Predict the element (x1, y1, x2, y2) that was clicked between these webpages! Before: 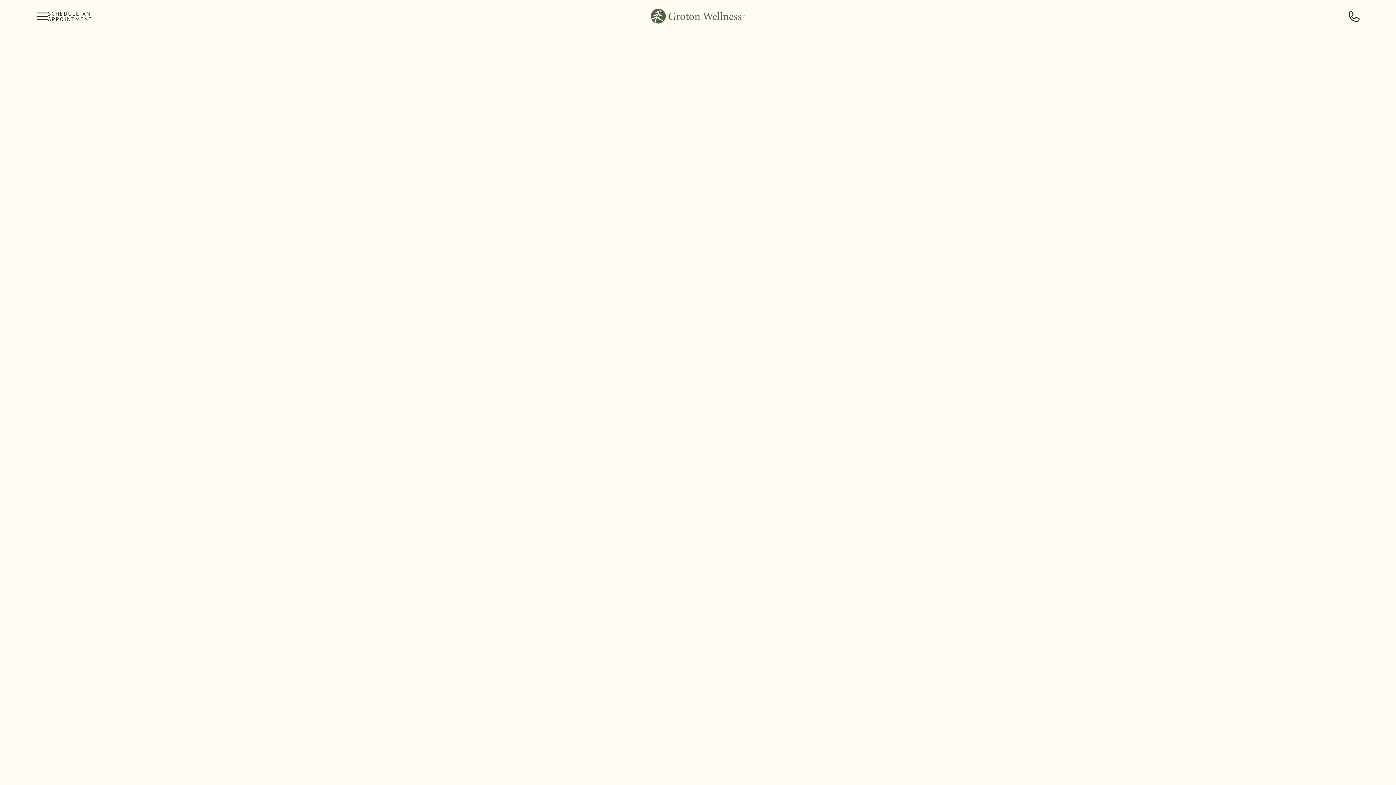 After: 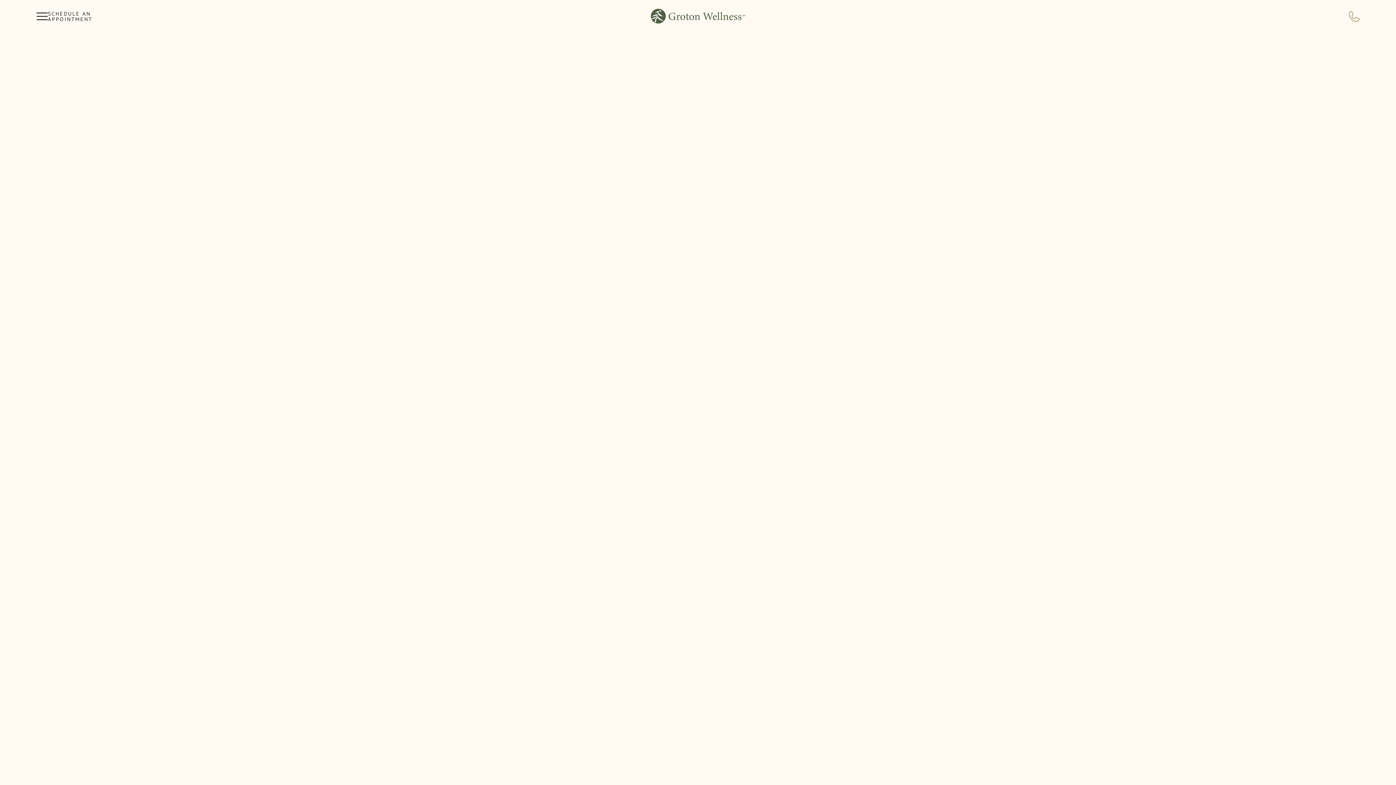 Action: bbox: (1349, 9, 1360, 22)